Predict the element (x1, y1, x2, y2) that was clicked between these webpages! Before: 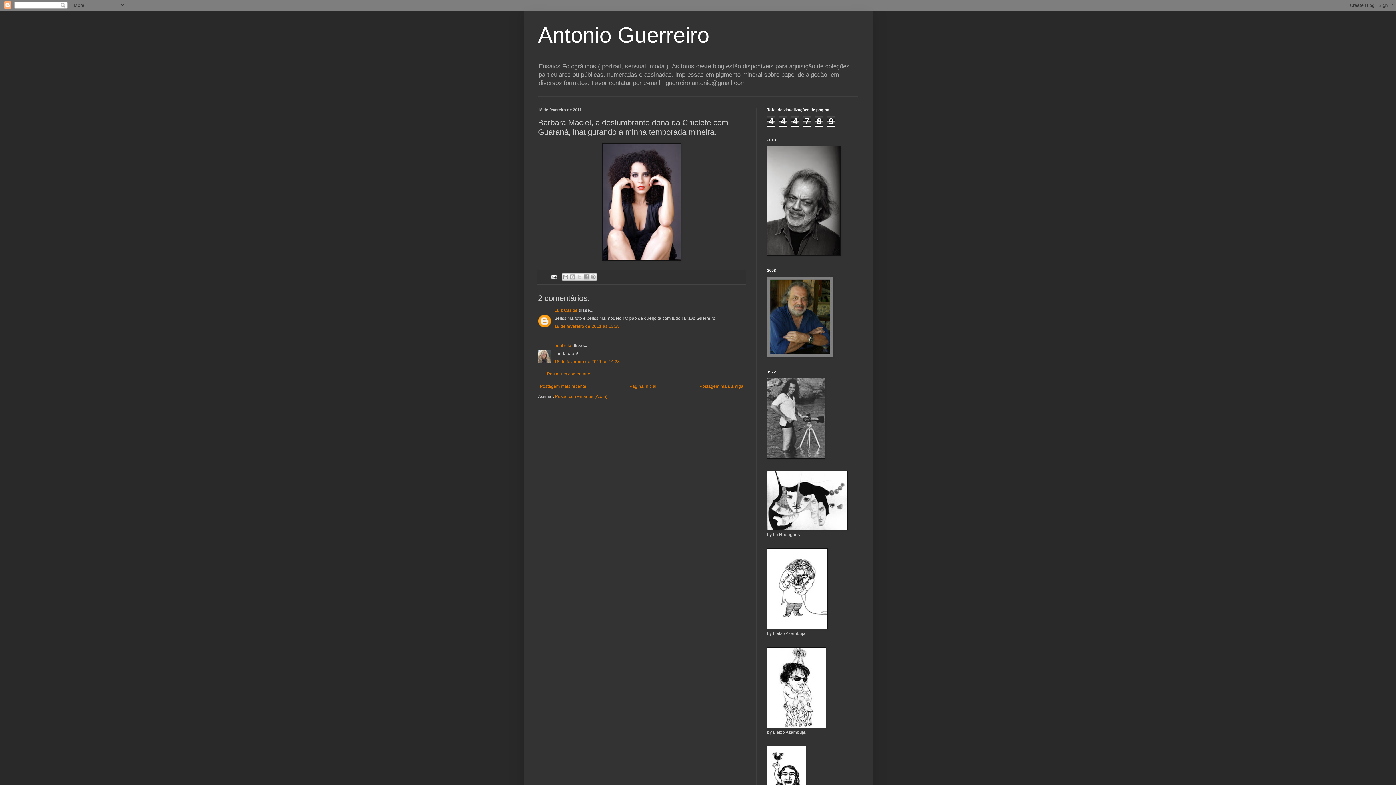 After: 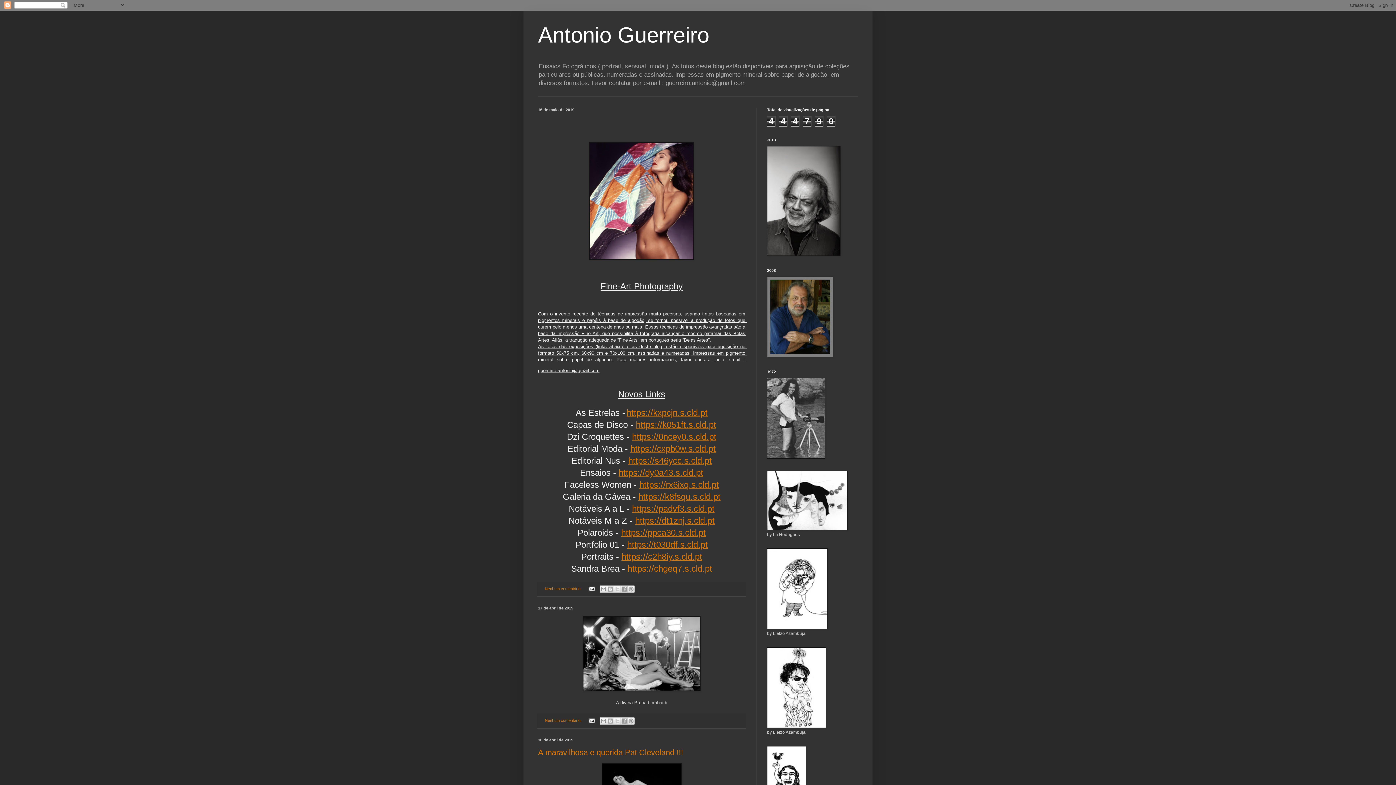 Action: bbox: (538, 22, 709, 47) label: Antonio Guerreiro